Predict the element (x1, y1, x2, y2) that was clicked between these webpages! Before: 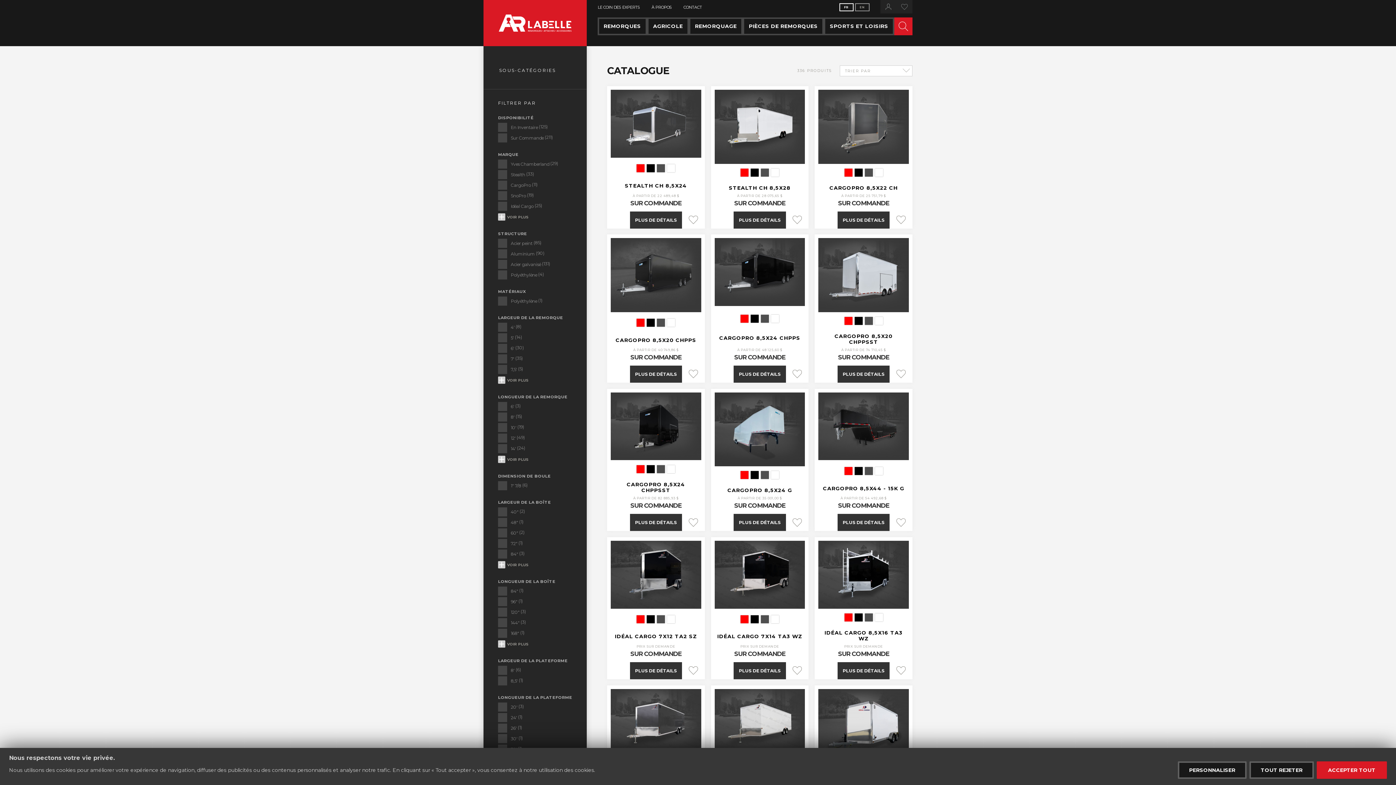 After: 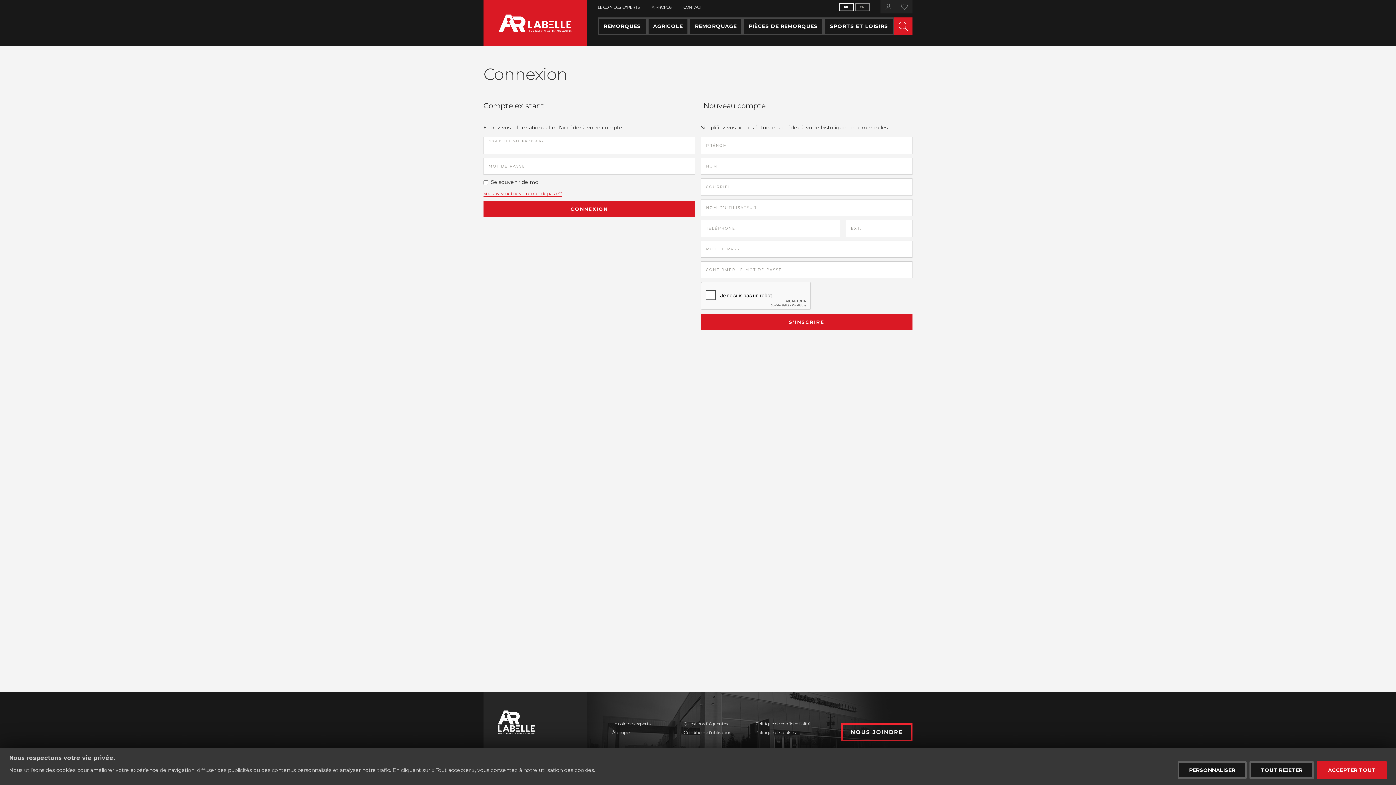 Action: bbox: (892, 365, 909, 382)